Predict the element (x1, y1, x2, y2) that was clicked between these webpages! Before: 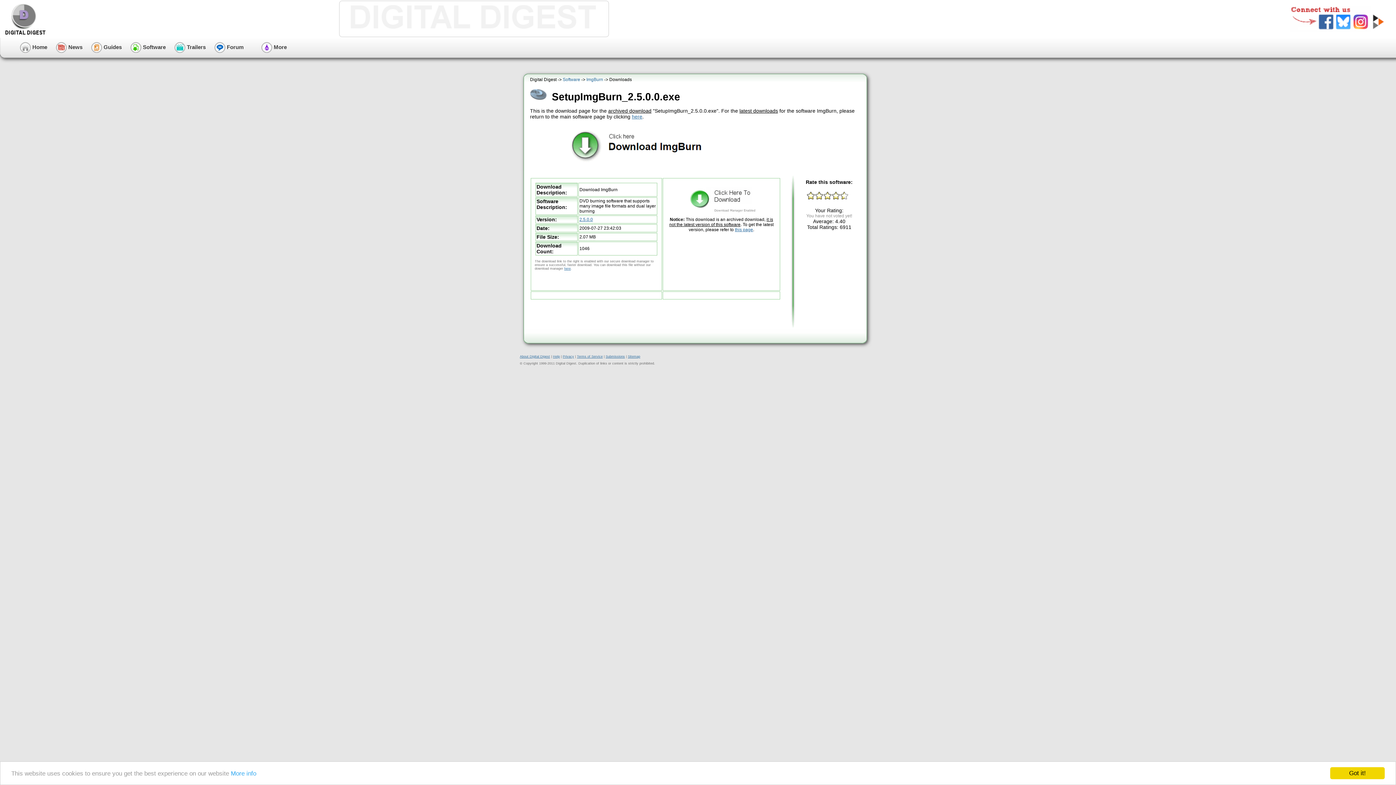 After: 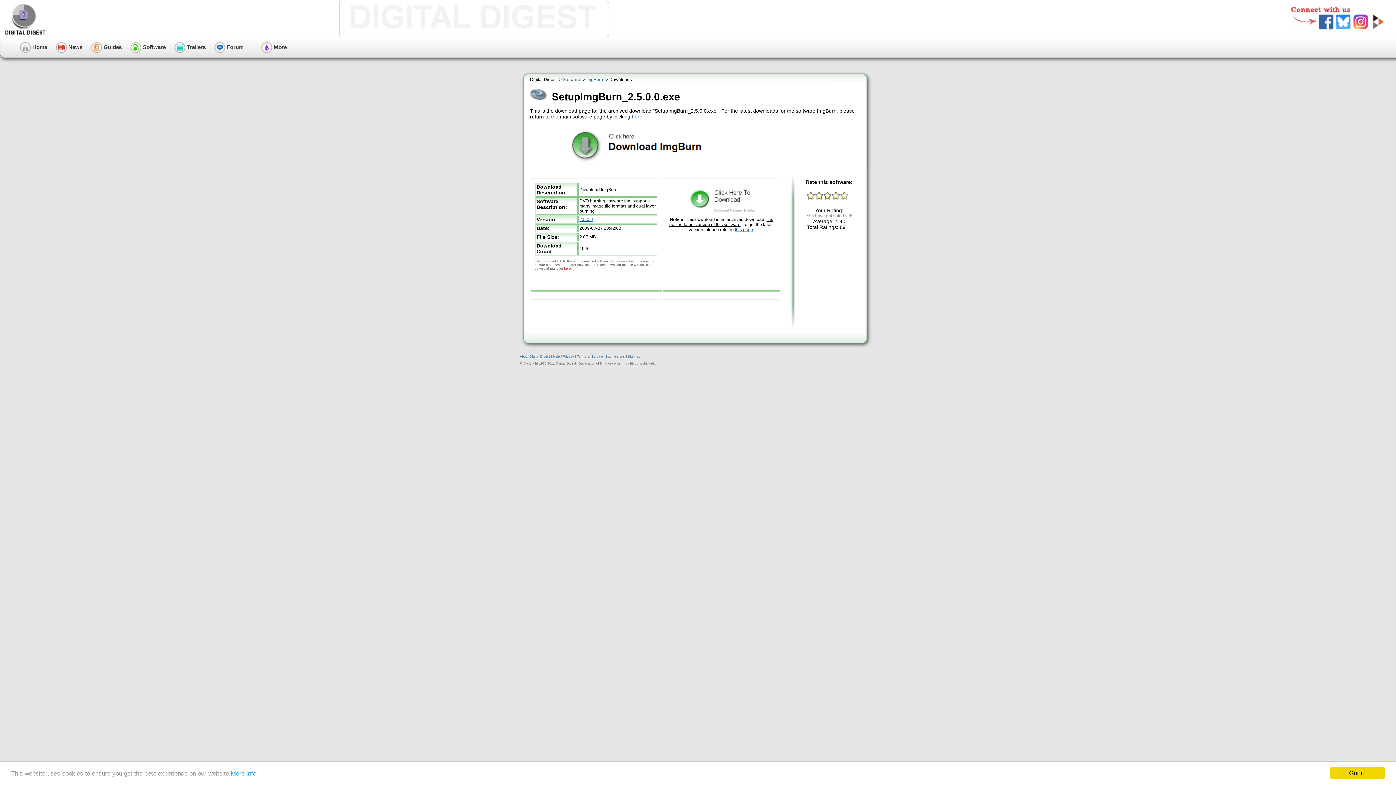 Action: label: here bbox: (564, 266, 570, 270)